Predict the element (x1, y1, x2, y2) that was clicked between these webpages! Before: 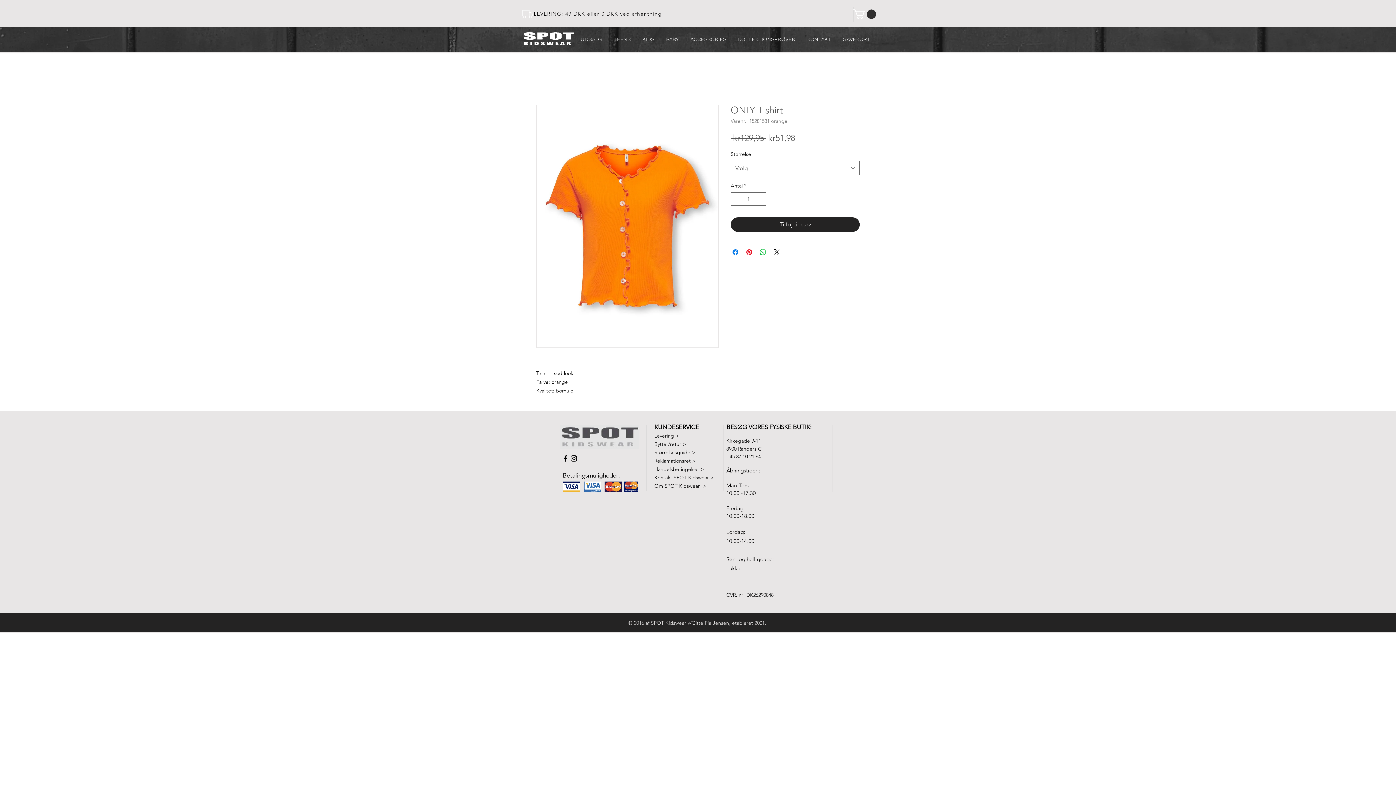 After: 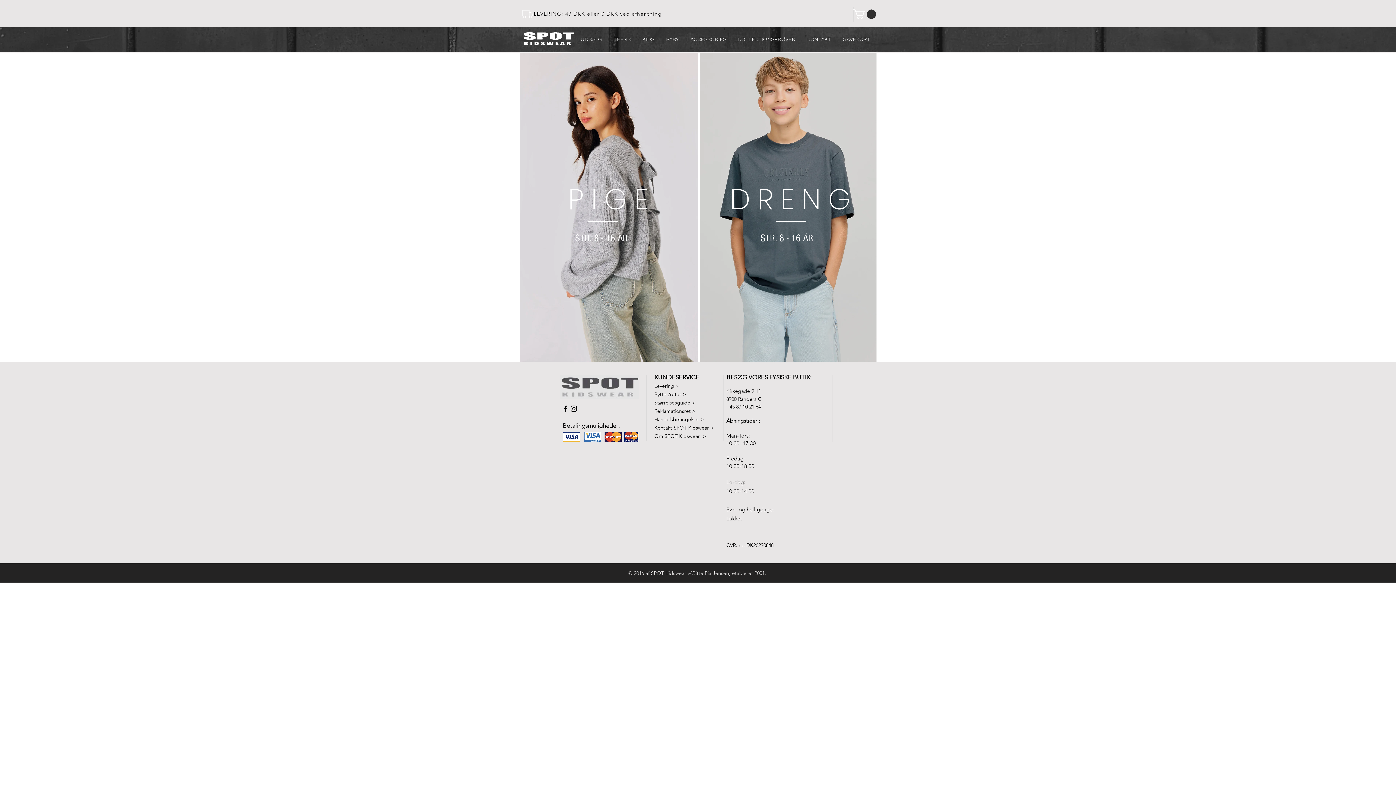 Action: label: TEENS bbox: (608, 30, 636, 48)